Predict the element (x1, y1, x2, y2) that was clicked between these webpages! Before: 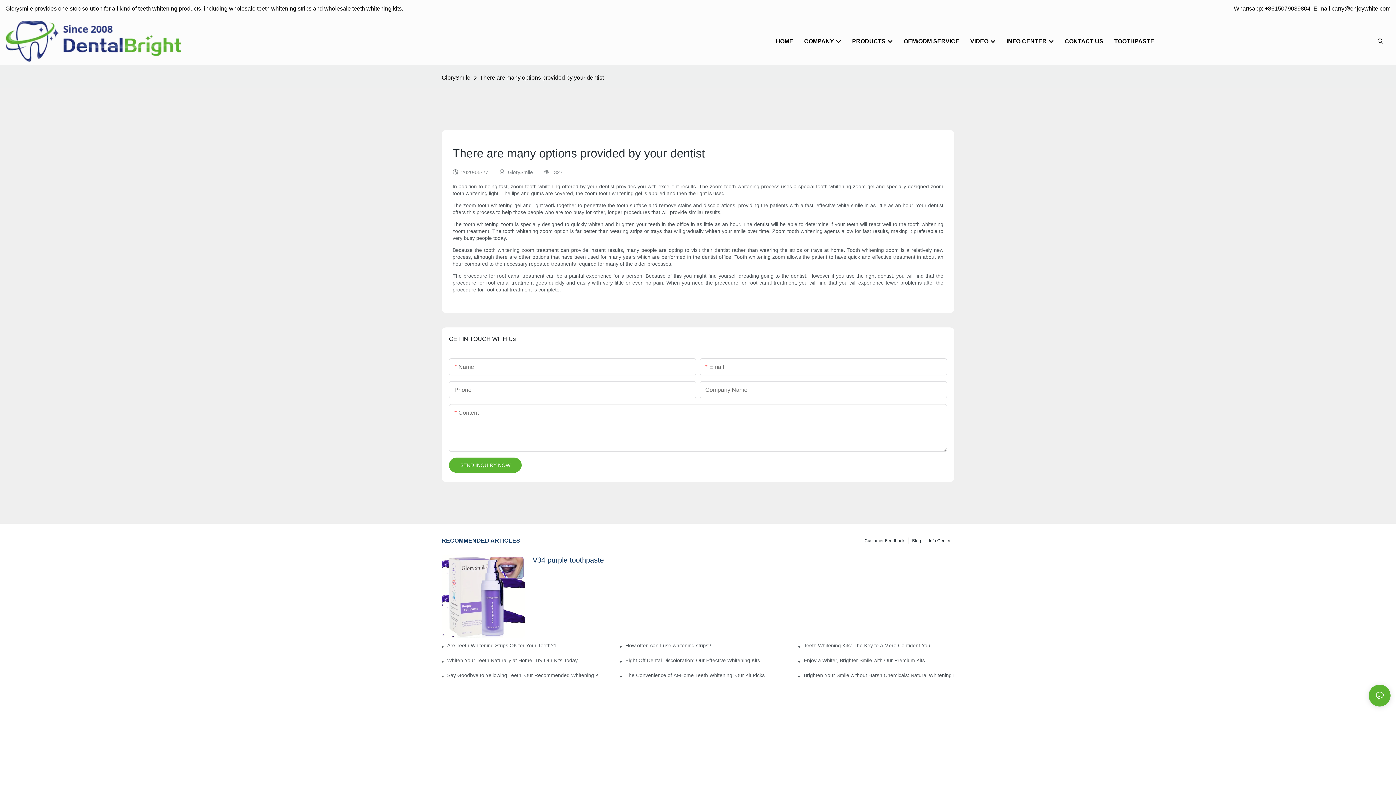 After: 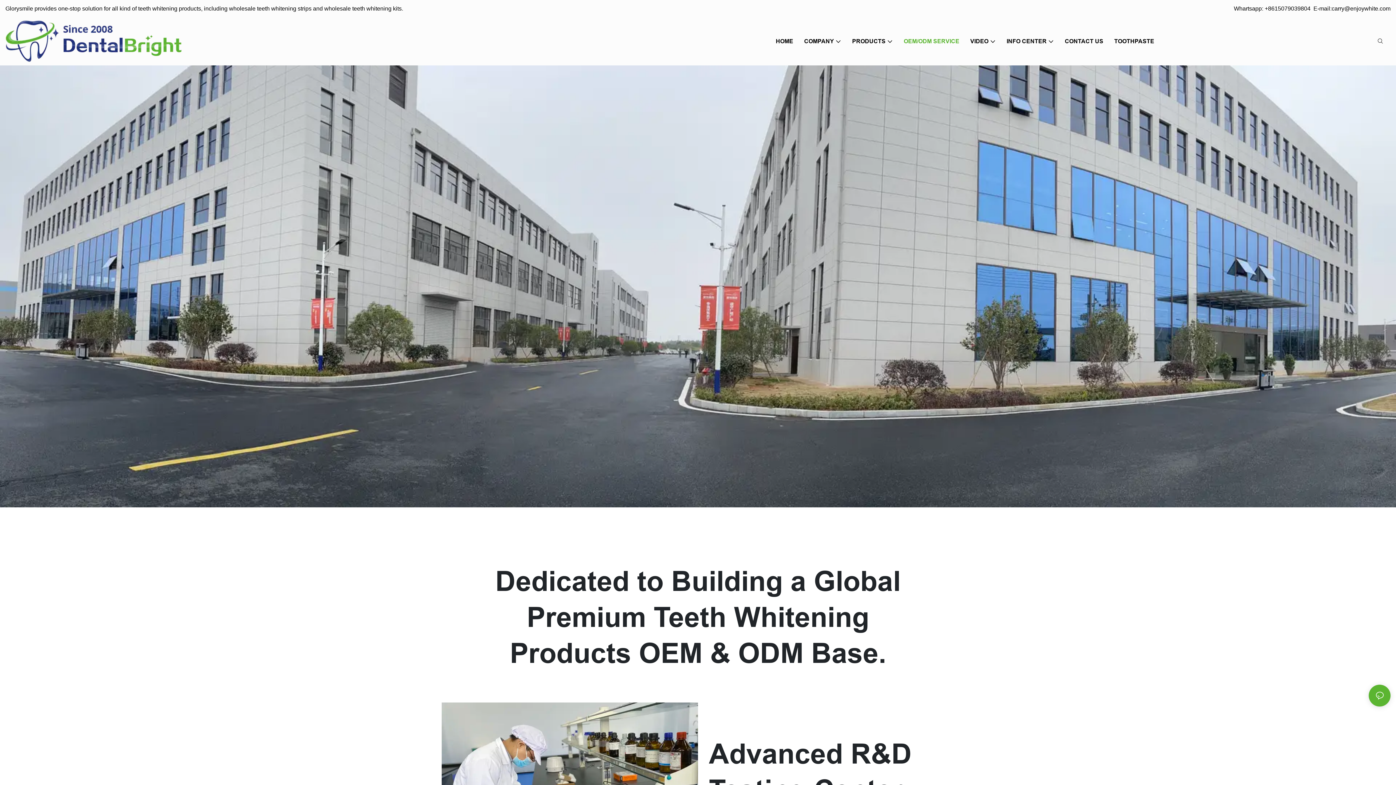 Action: bbox: (903, 36, 959, 45) label: OEM/ODM SERVICE